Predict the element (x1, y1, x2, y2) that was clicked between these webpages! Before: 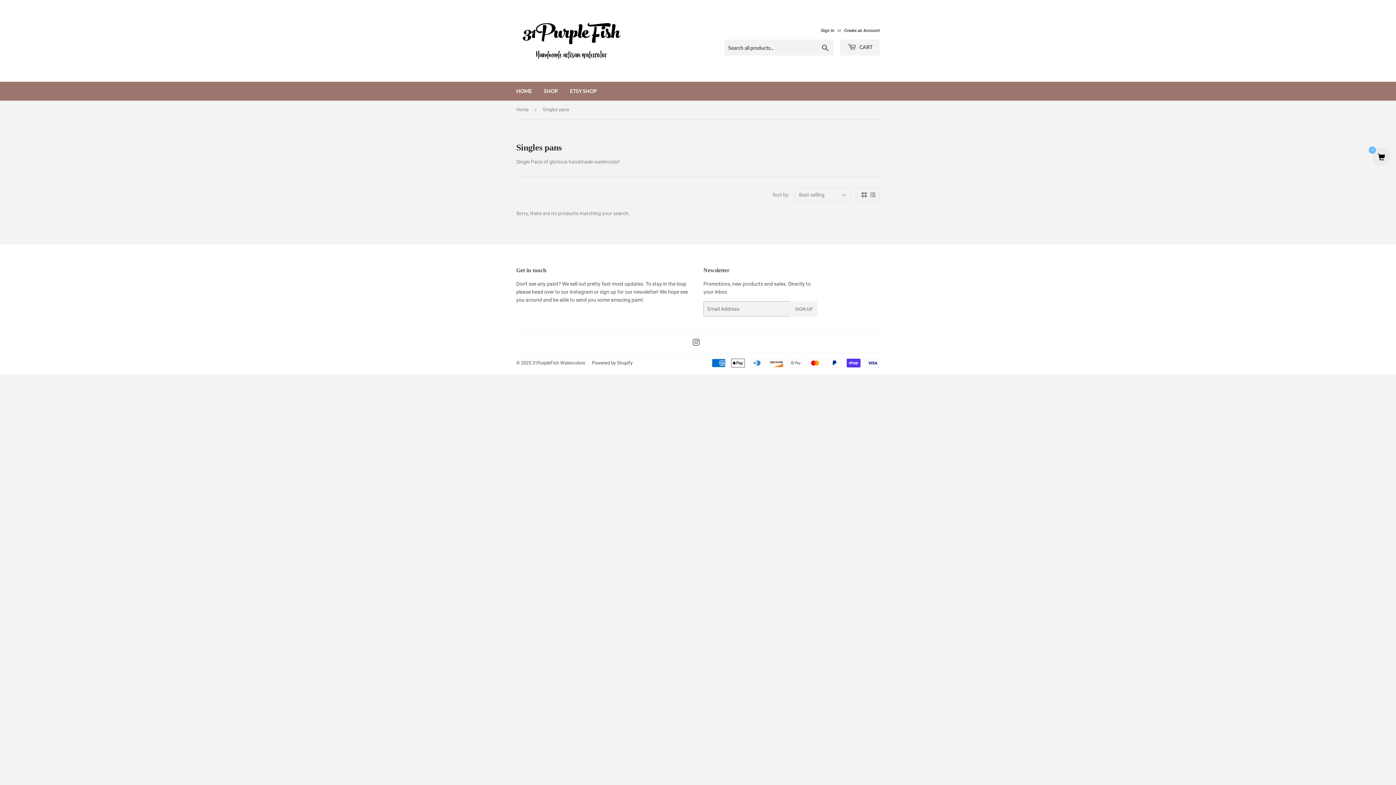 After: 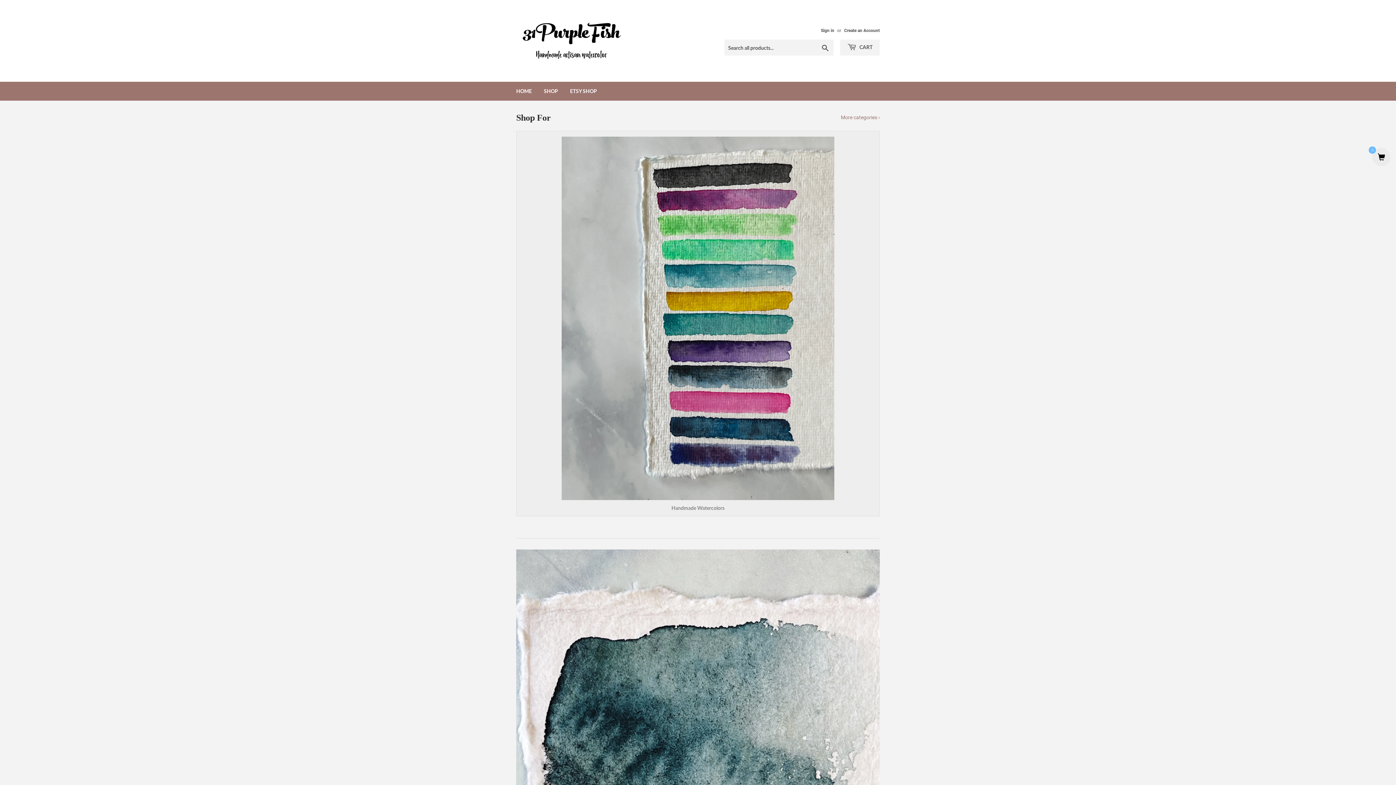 Action: bbox: (516, 16, 698, 65)